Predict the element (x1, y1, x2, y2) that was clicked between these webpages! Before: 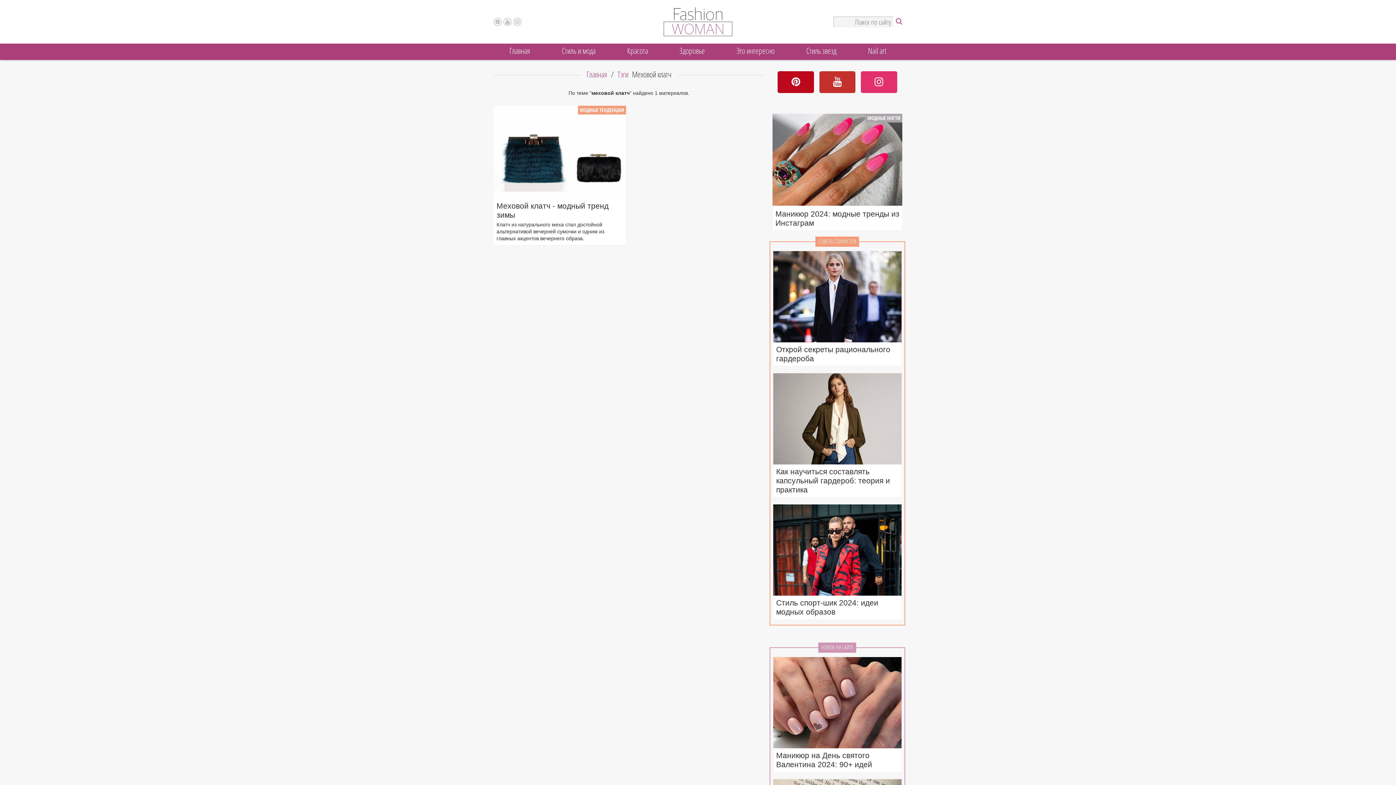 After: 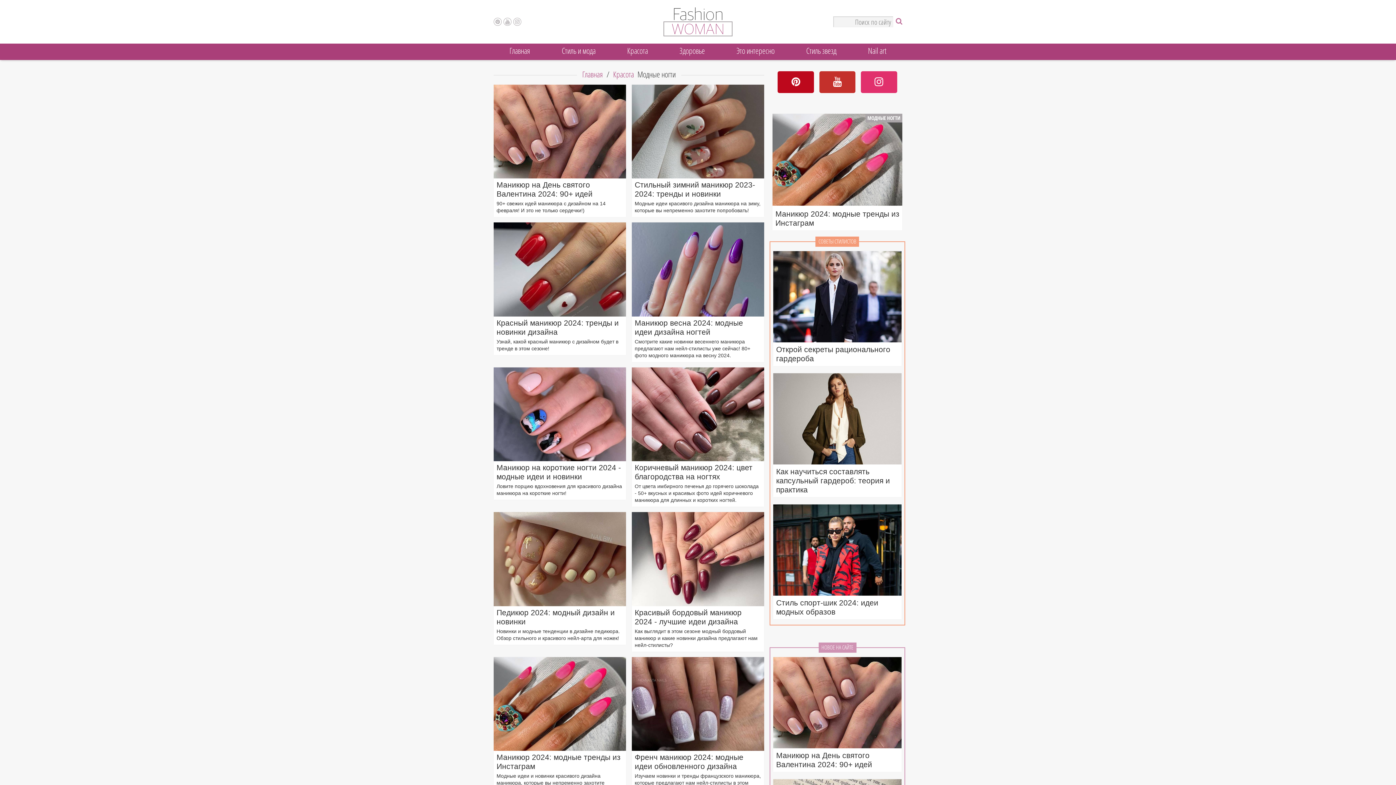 Action: bbox: (867, 114, 900, 121) label: МОДНЫЕ НОГТИ